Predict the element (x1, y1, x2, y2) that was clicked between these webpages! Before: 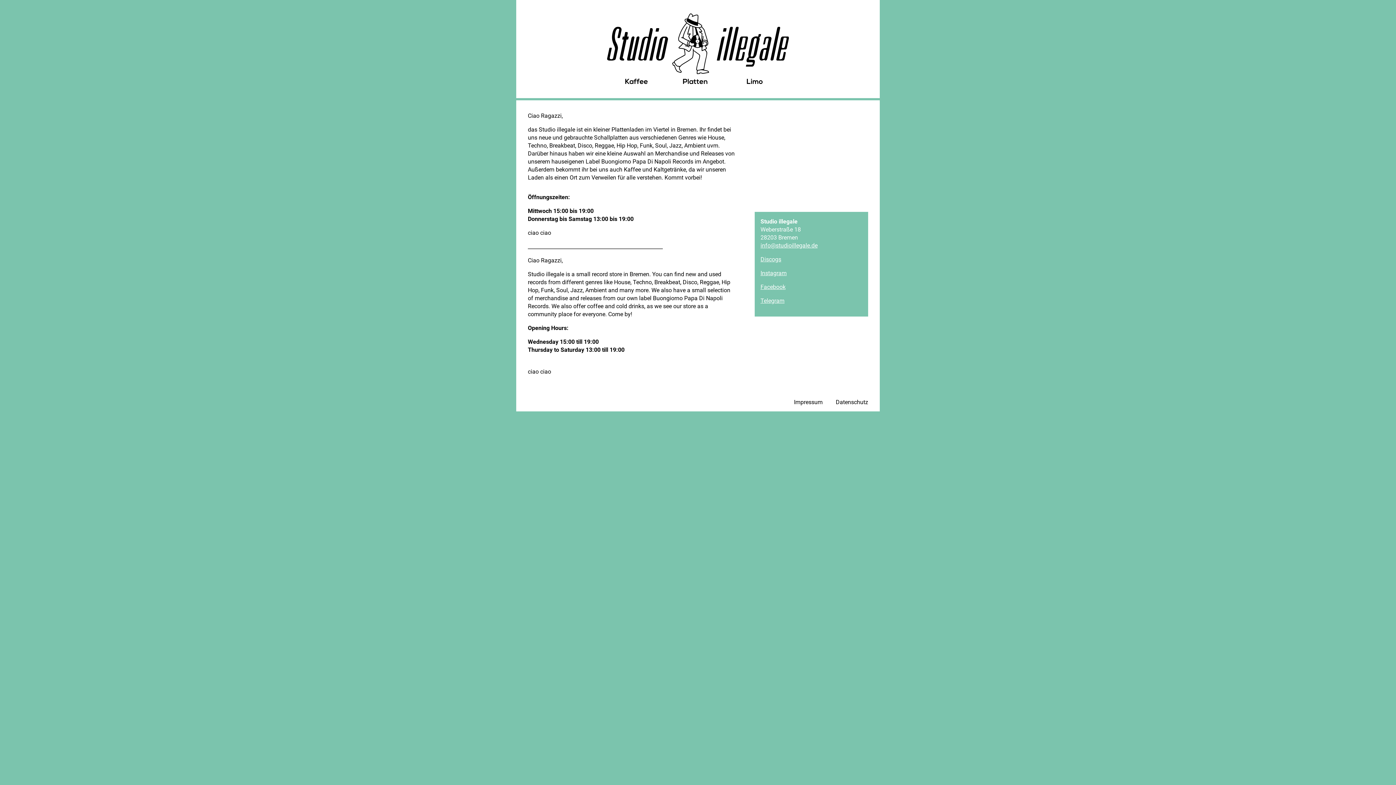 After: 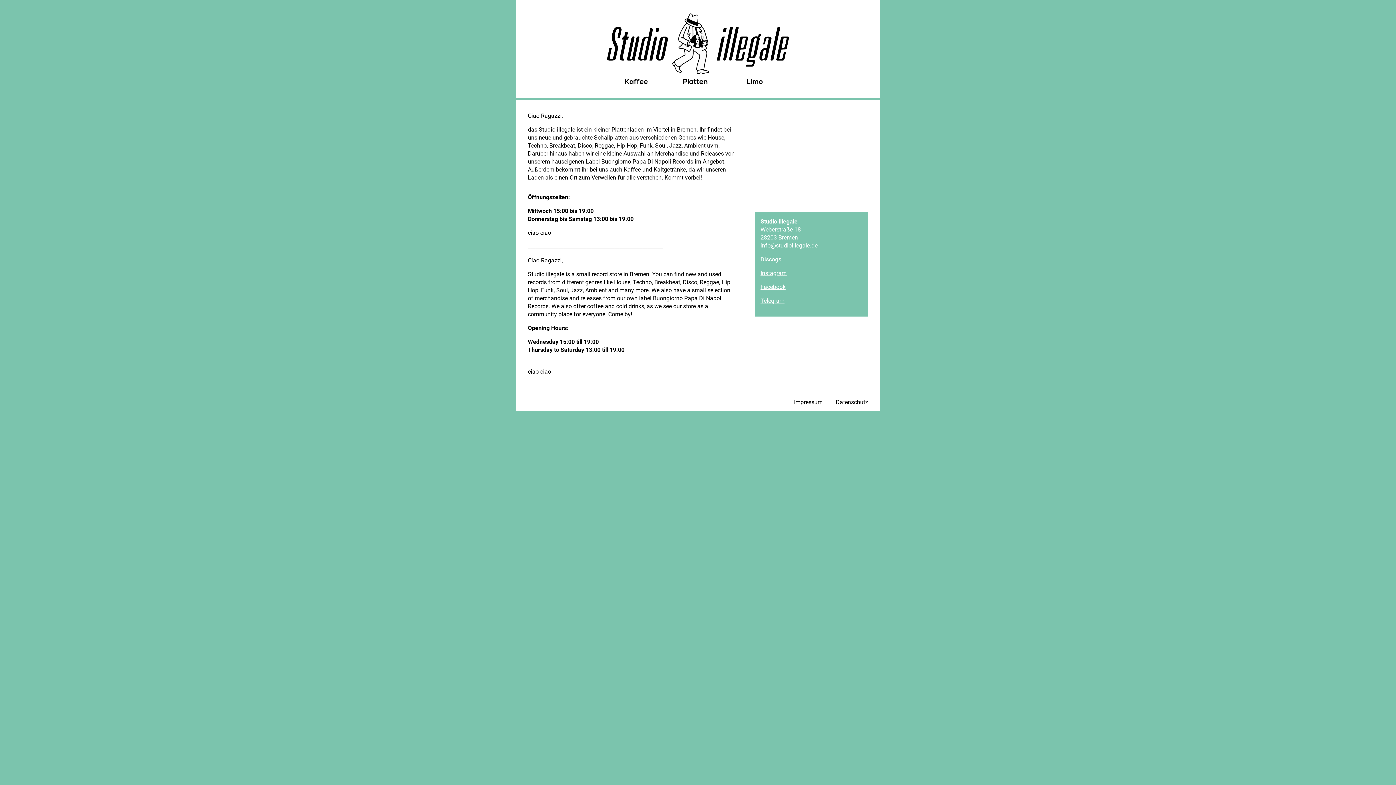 Action: bbox: (760, 283, 785, 290) label: Facebook